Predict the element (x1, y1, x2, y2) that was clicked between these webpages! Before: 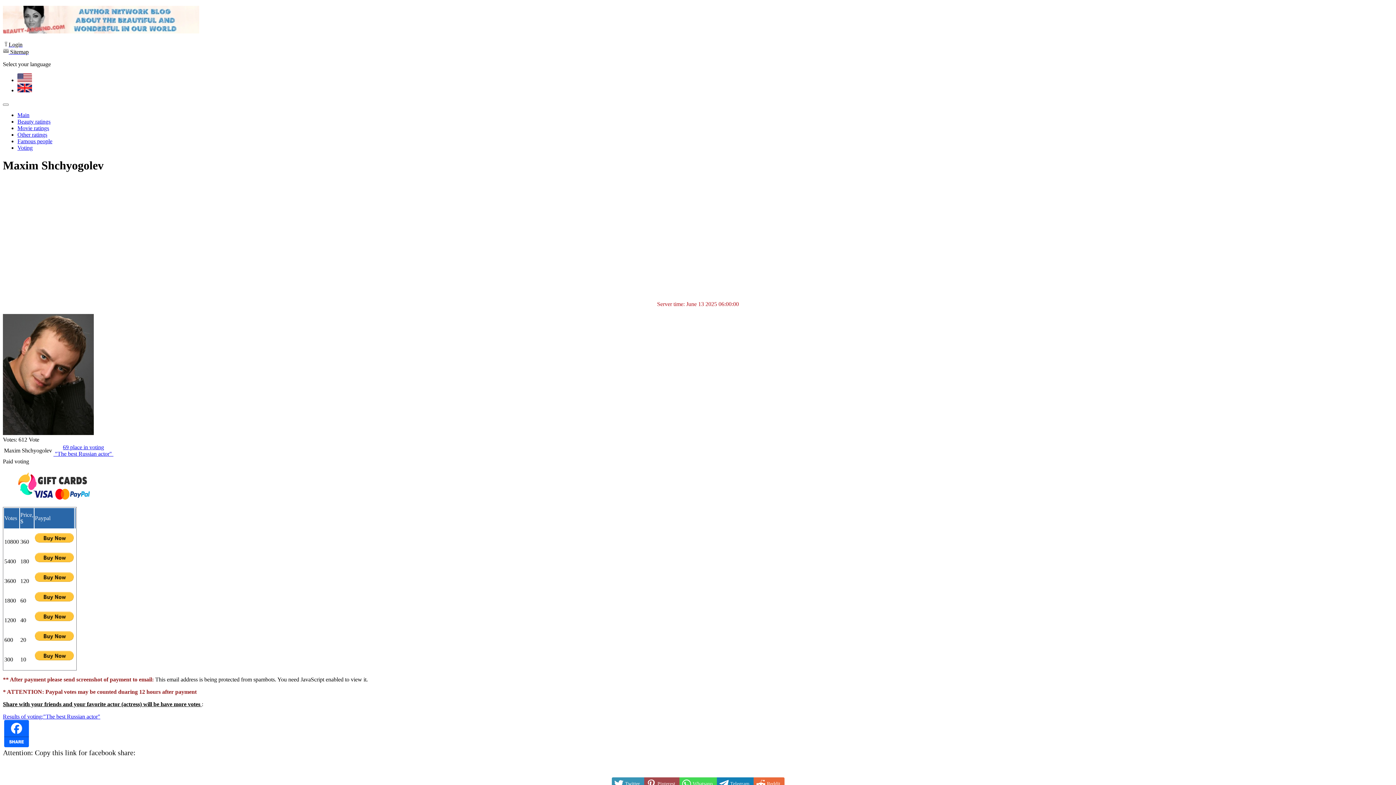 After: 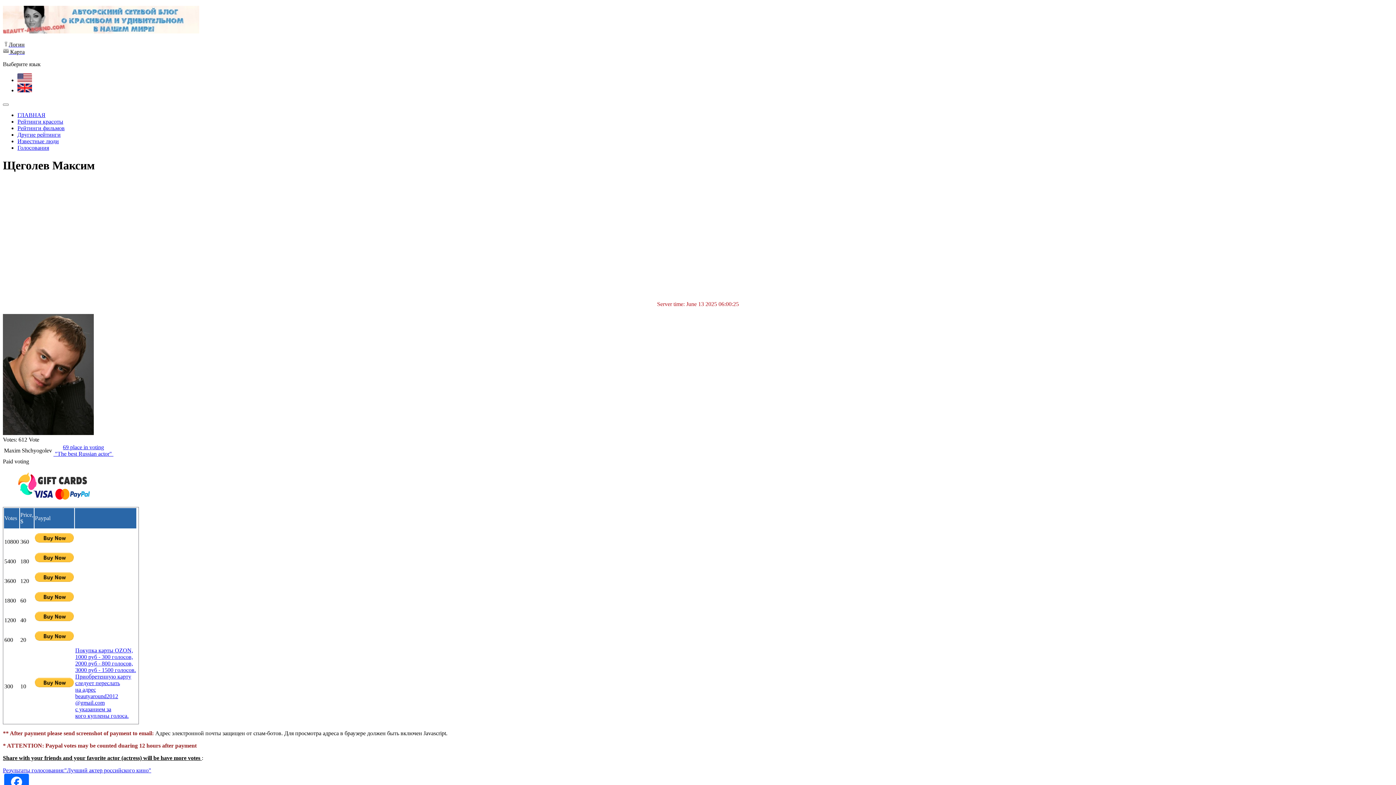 Action: bbox: (17, 87, 32, 93)